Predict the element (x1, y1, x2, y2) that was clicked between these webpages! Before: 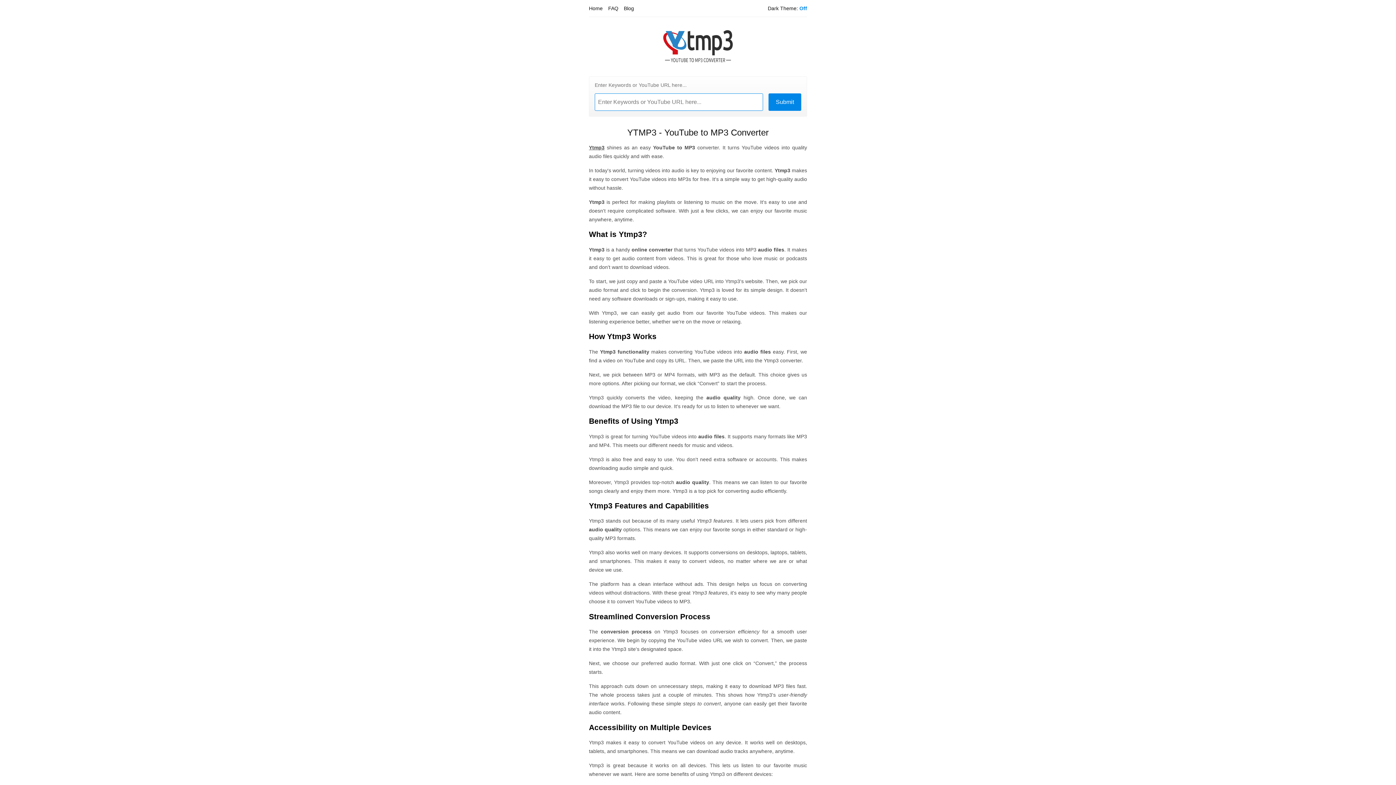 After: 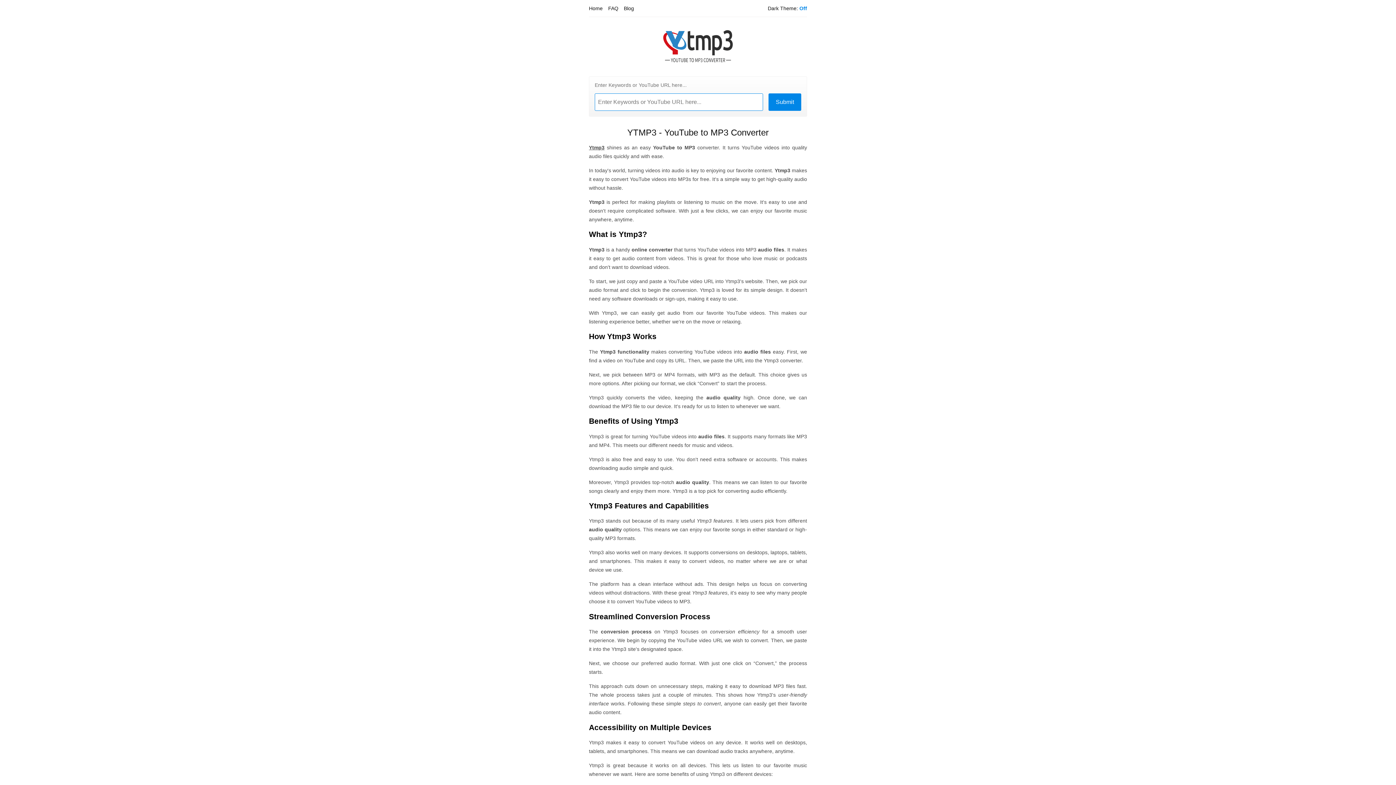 Action: bbox: (661, 65, 734, 70)